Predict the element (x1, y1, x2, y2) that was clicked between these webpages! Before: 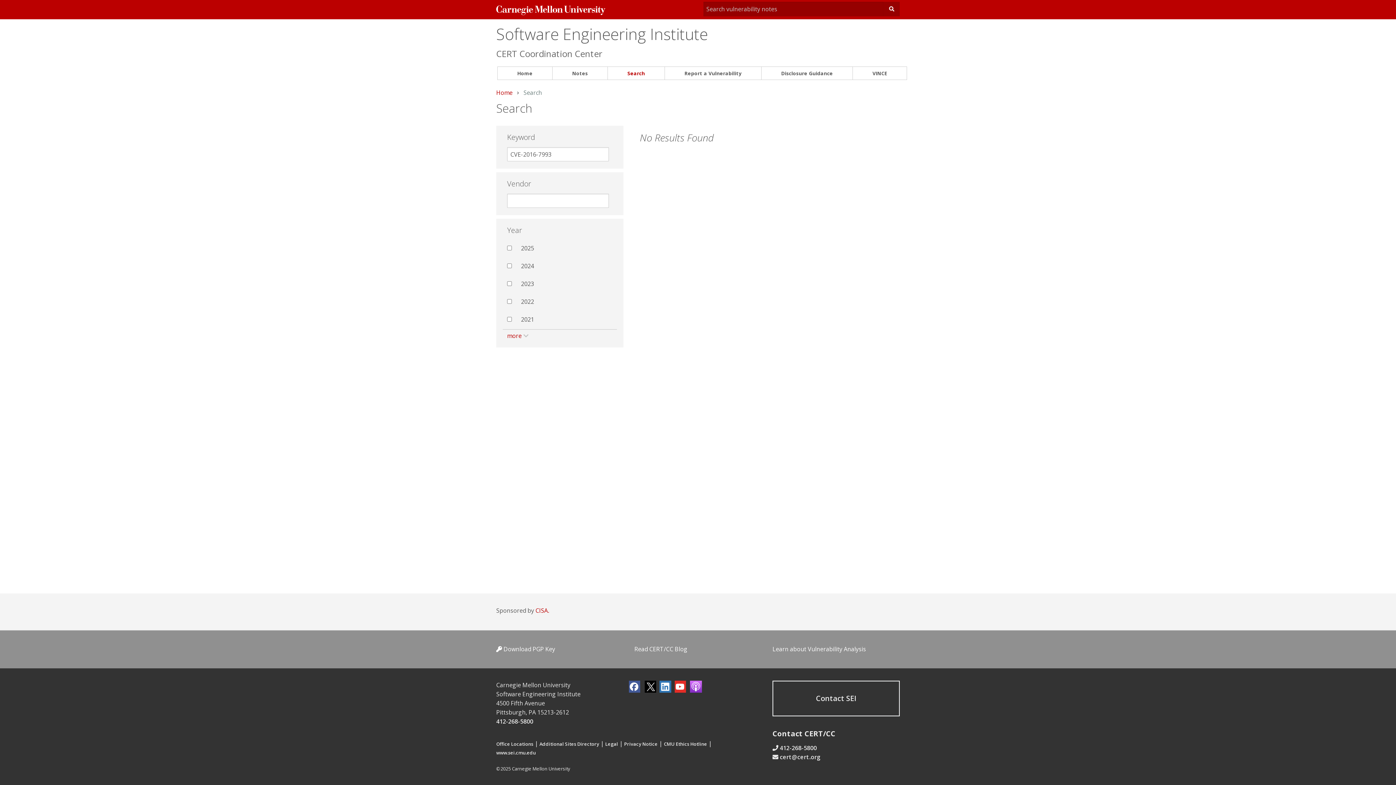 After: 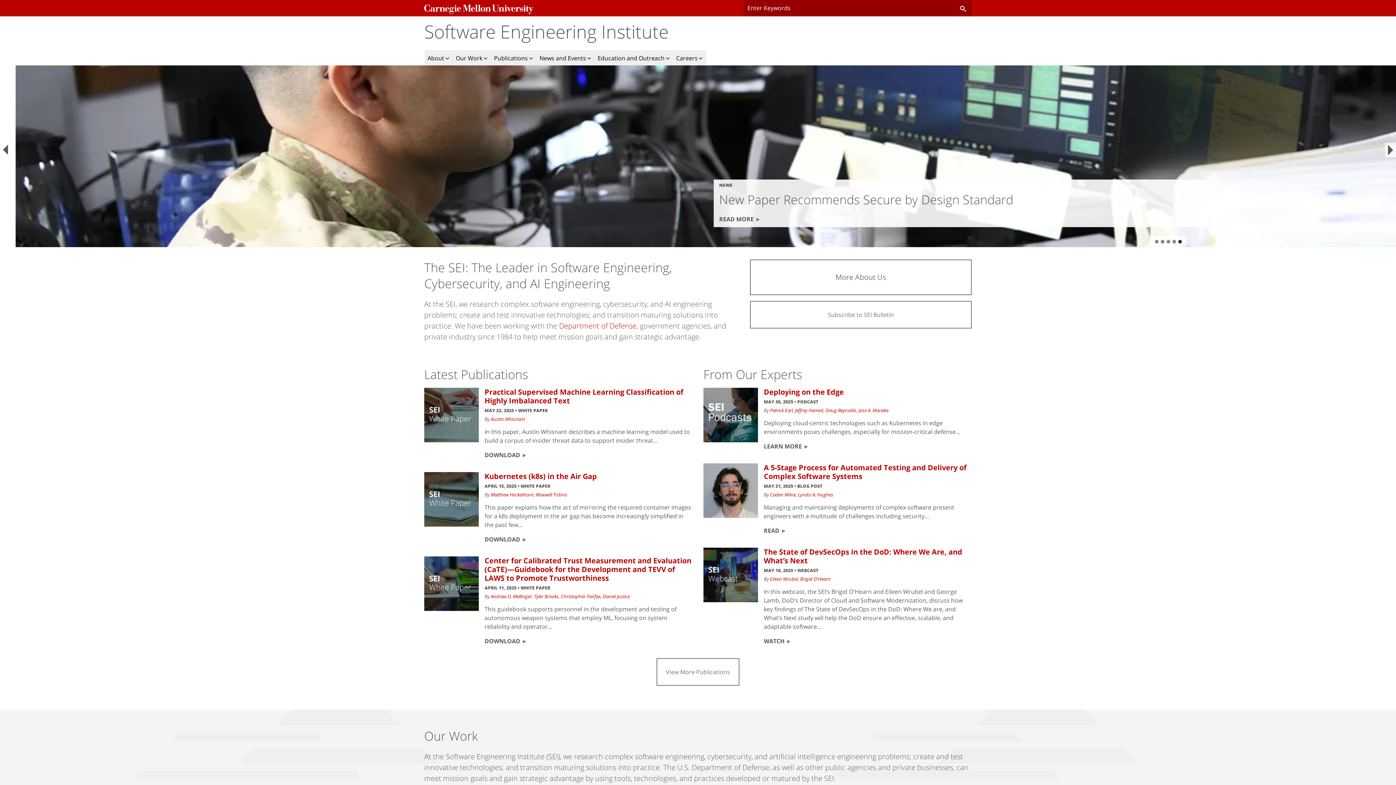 Action: label: Software Engineering Institute bbox: (496, 23, 708, 44)